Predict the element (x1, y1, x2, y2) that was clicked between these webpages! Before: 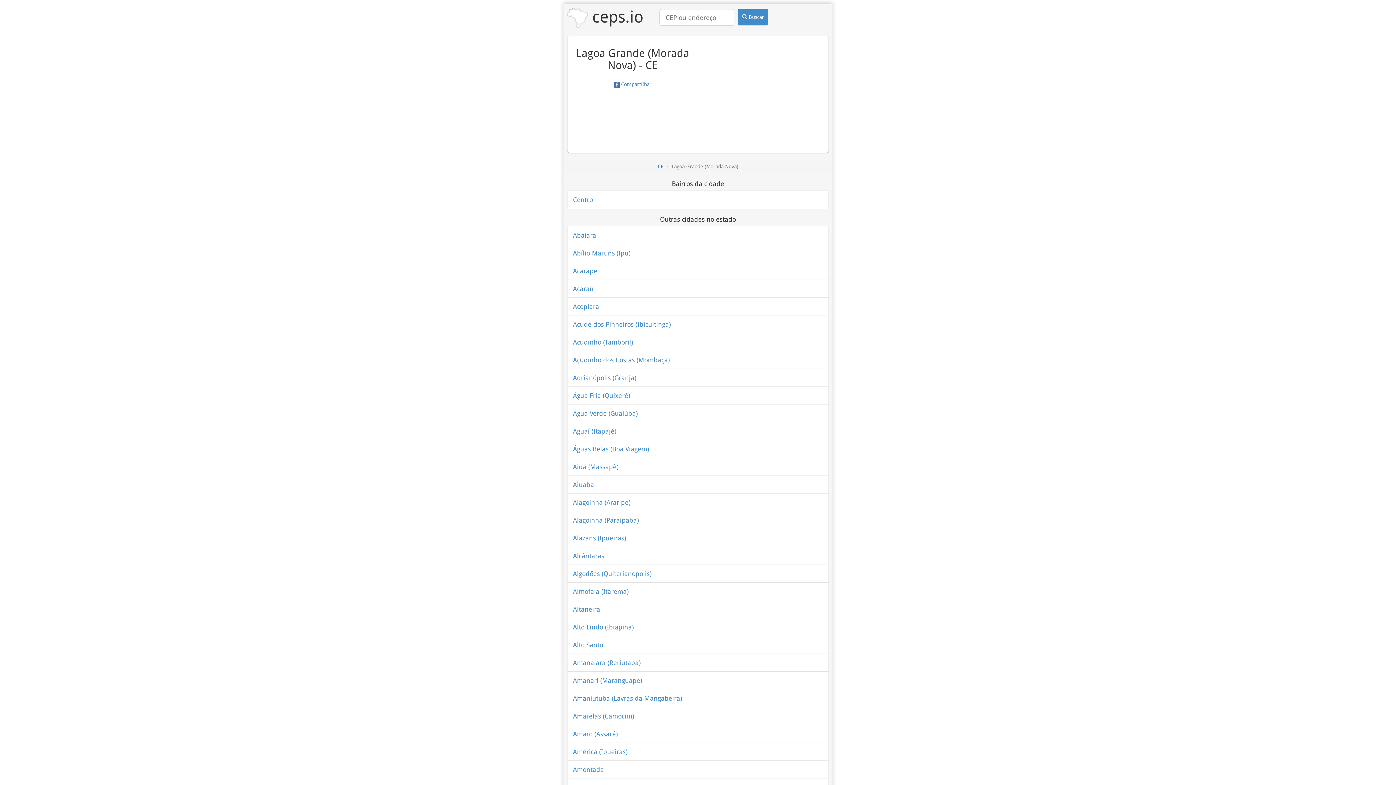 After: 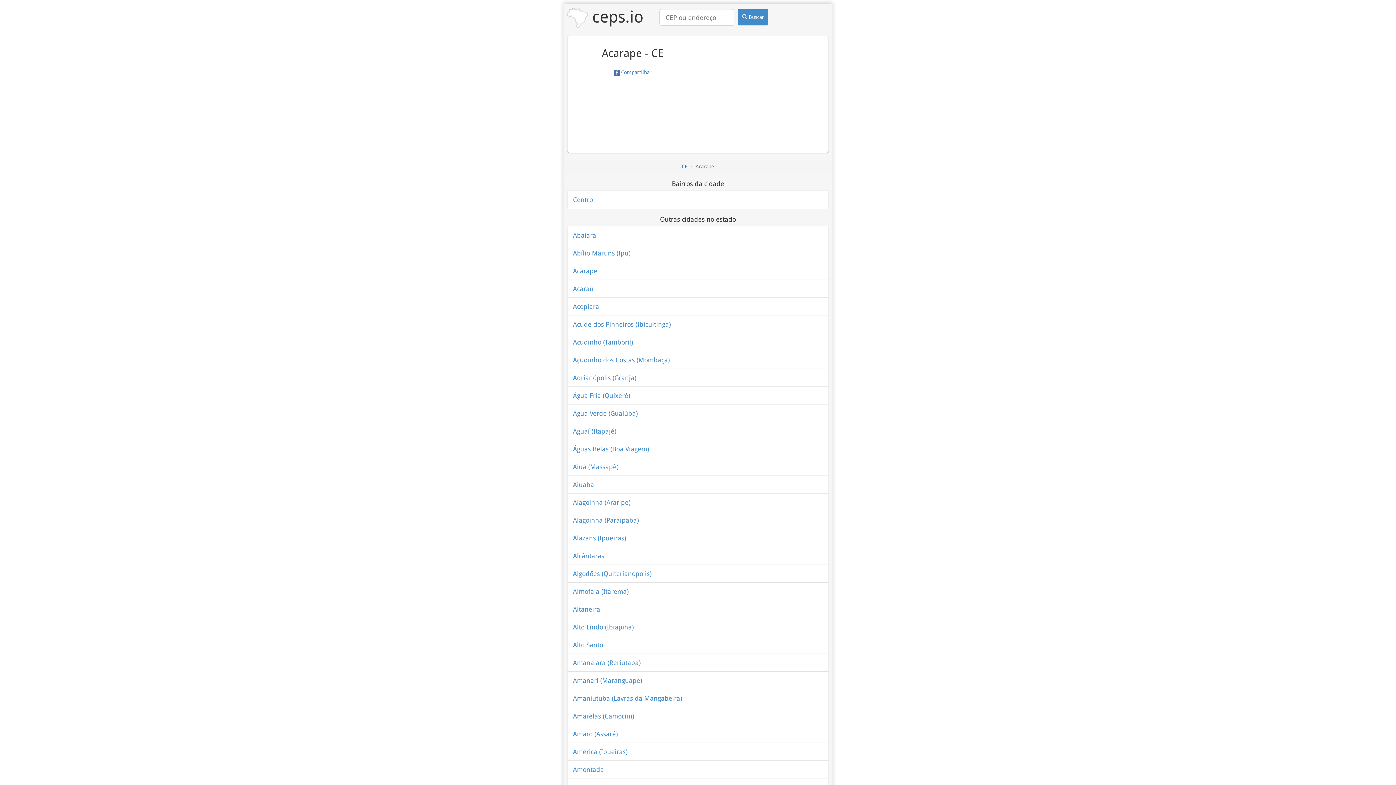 Action: label: Acarape bbox: (567, 262, 828, 280)